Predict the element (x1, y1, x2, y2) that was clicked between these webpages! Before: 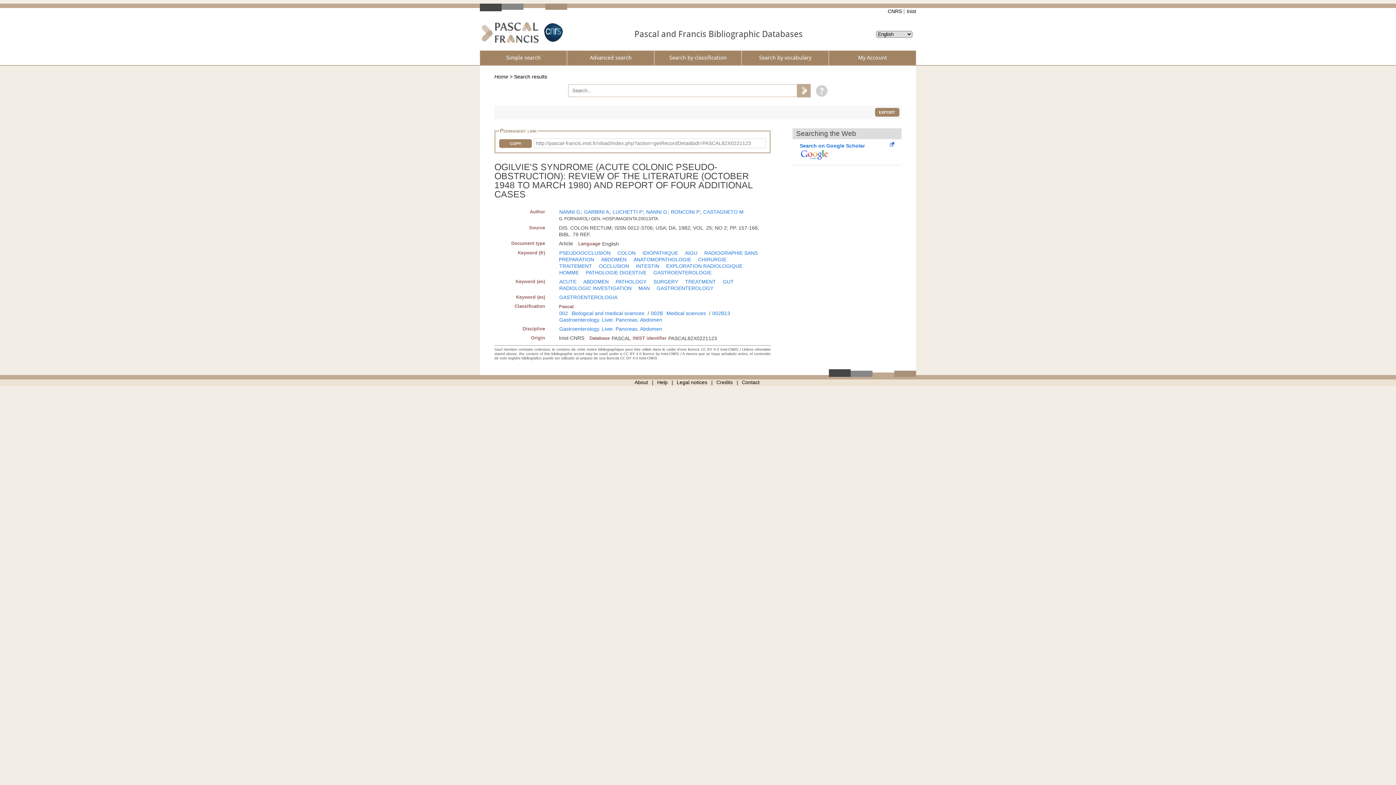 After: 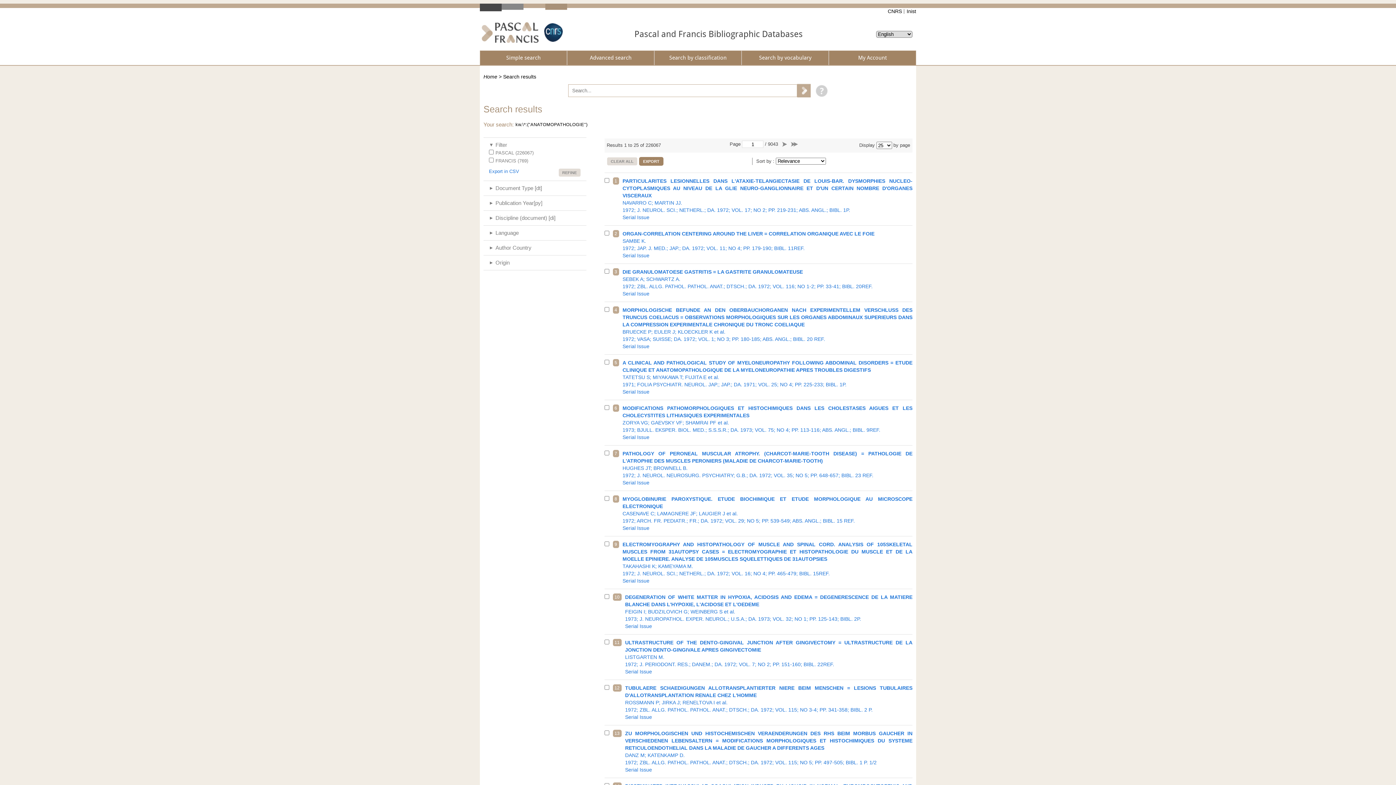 Action: label: ANATOMOPATHOLOGIE bbox: (633, 256, 691, 262)